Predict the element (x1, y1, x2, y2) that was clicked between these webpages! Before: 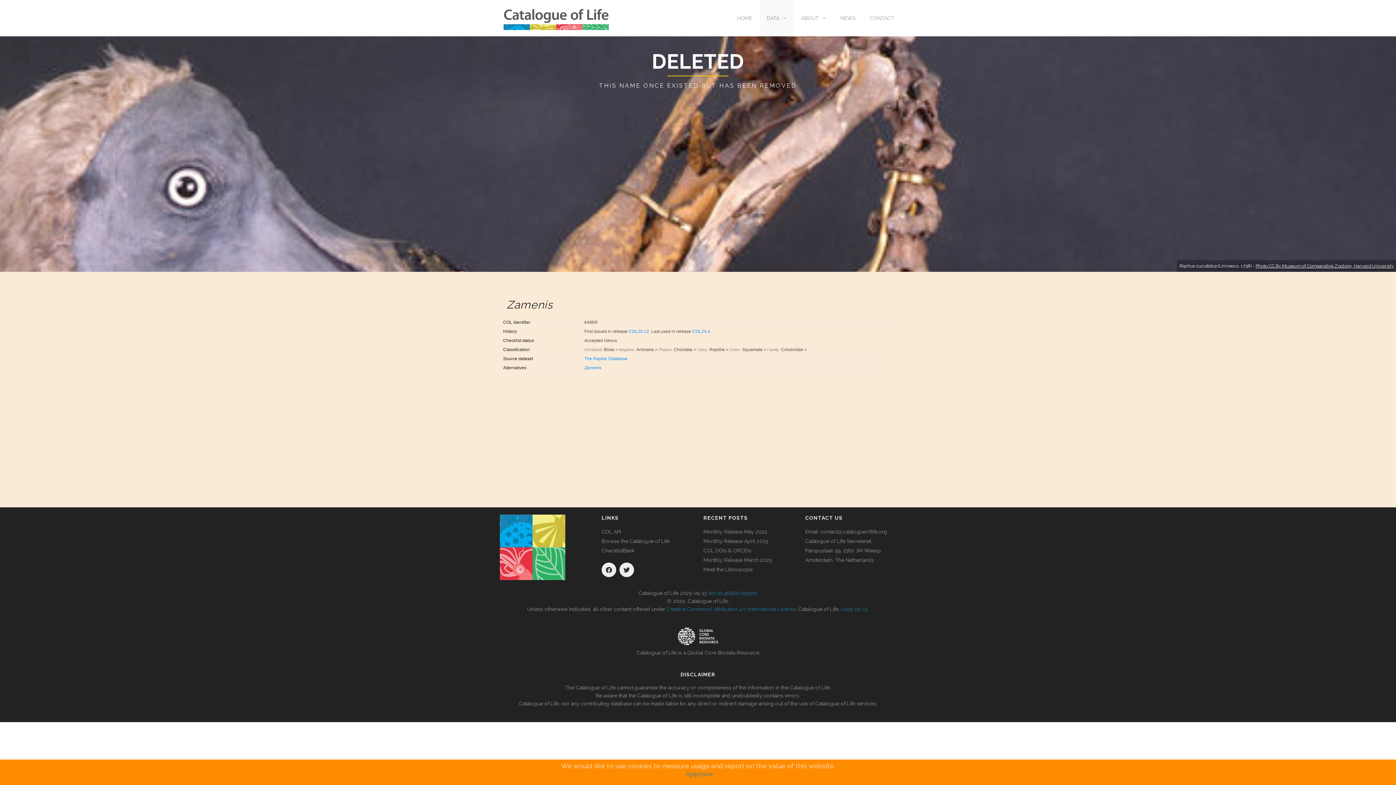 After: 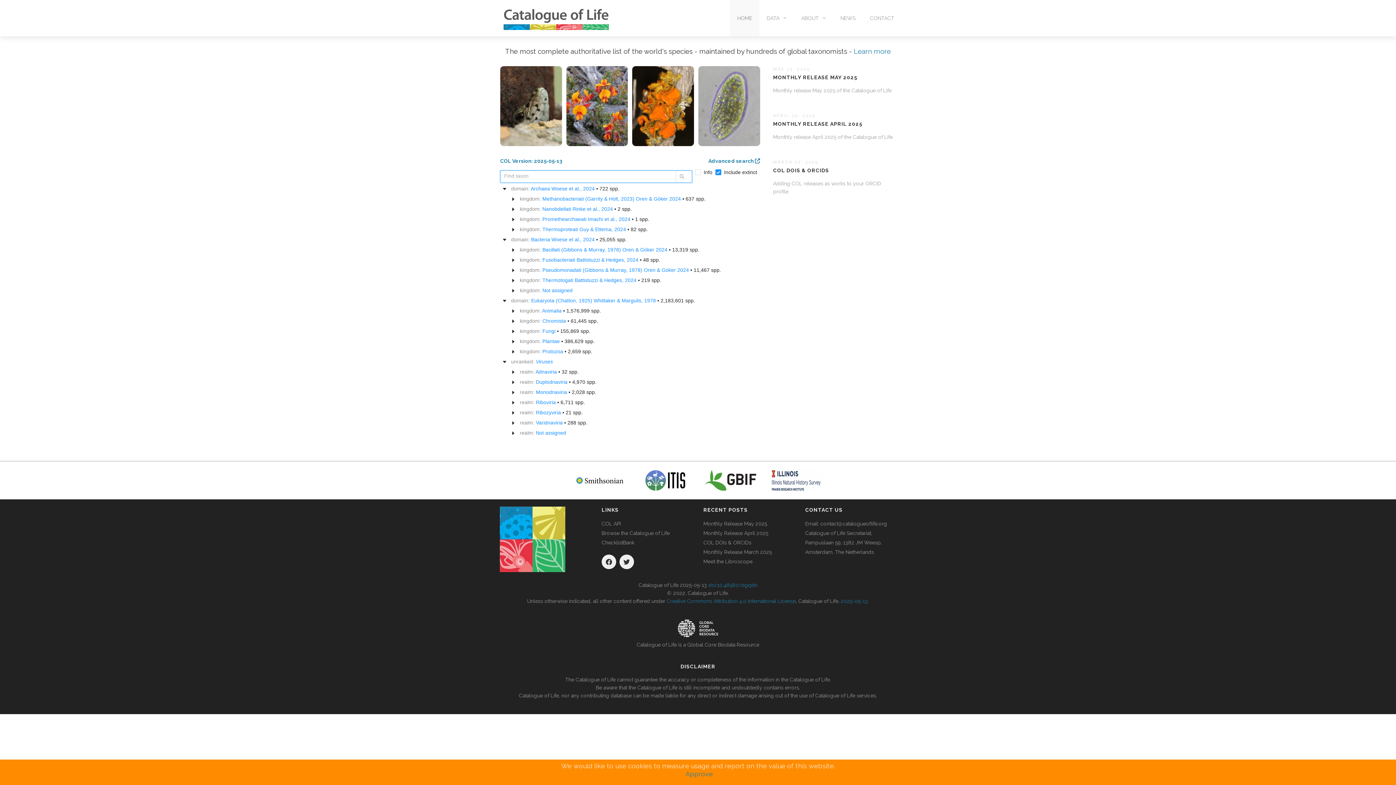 Action: bbox: (500, 536, 565, 555)